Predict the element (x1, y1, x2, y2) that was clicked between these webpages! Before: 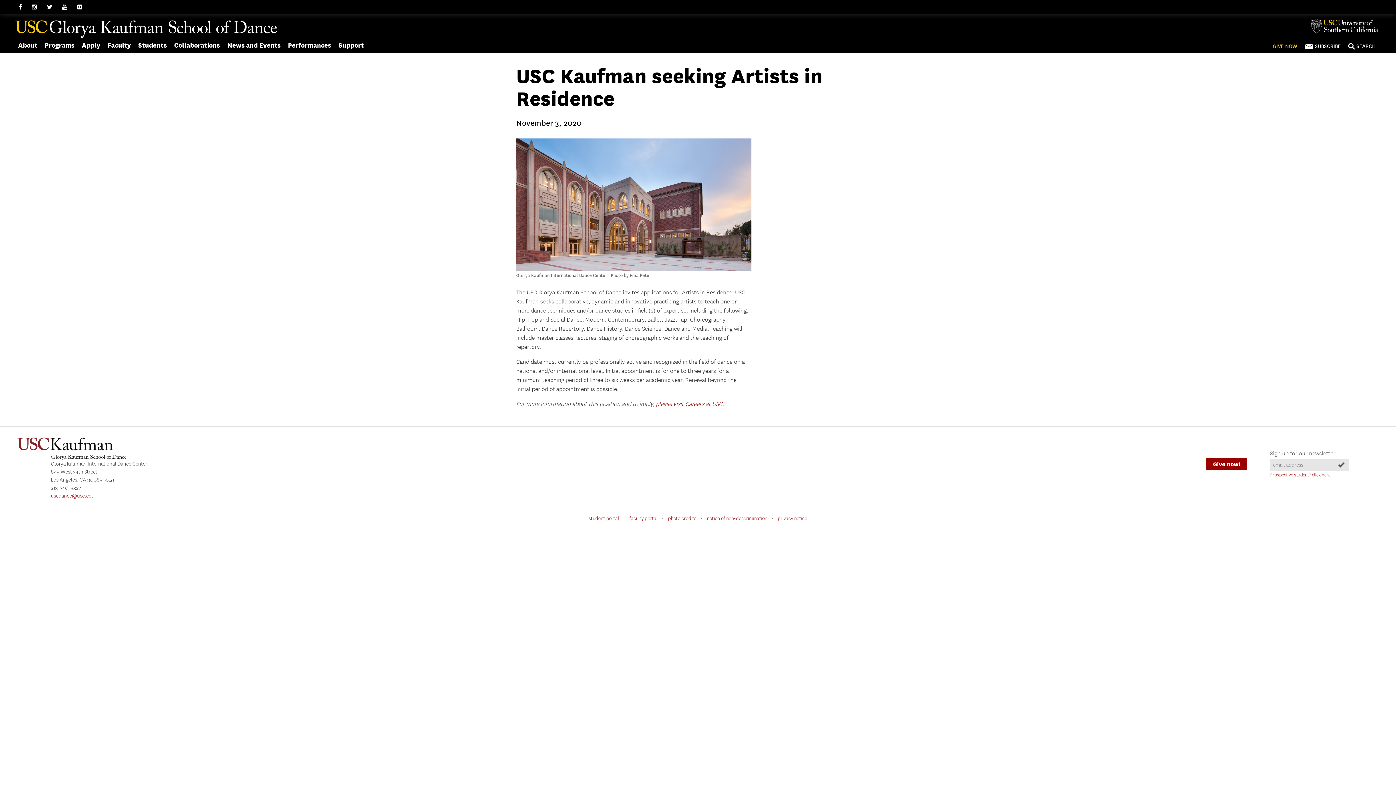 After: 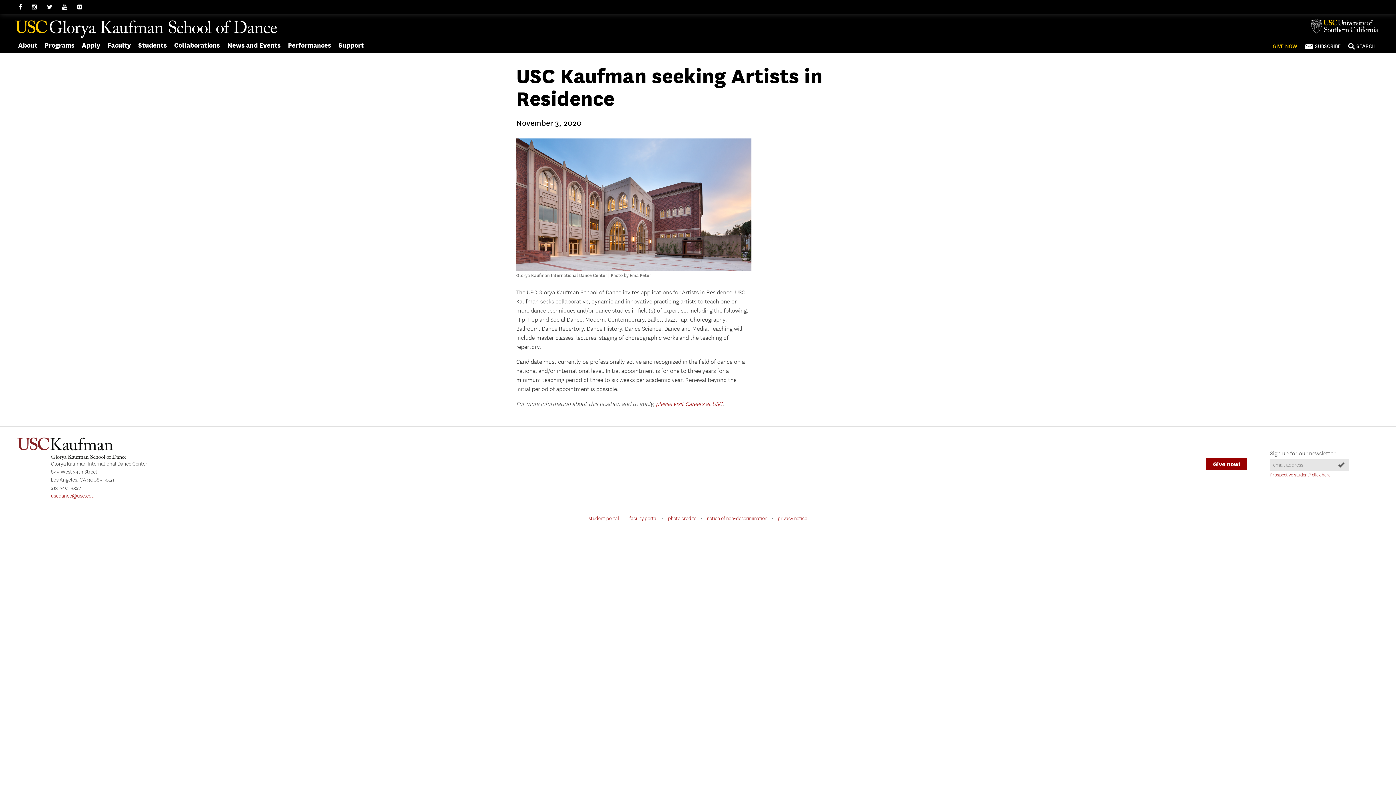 Action: label: Subscribe bbox: (1336, 462, 1346, 471)